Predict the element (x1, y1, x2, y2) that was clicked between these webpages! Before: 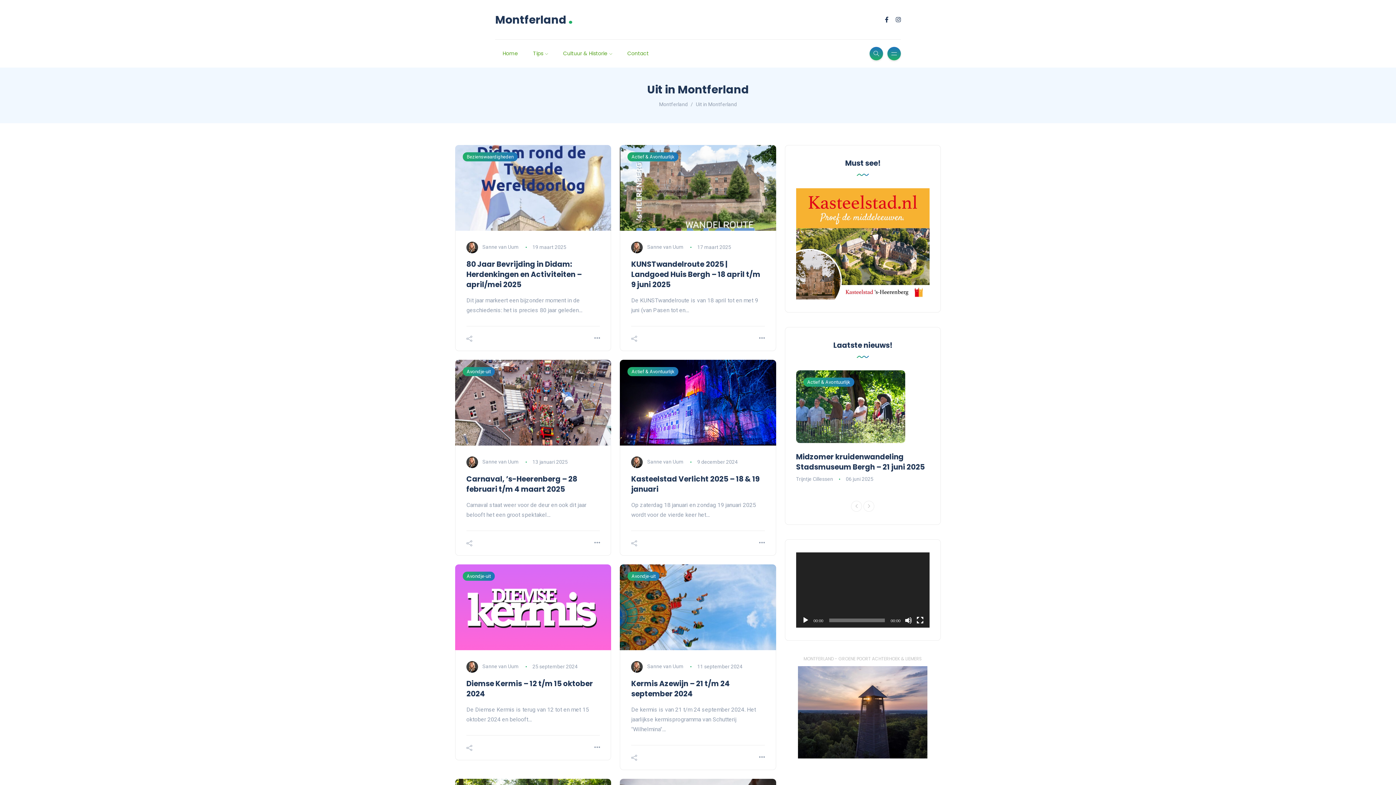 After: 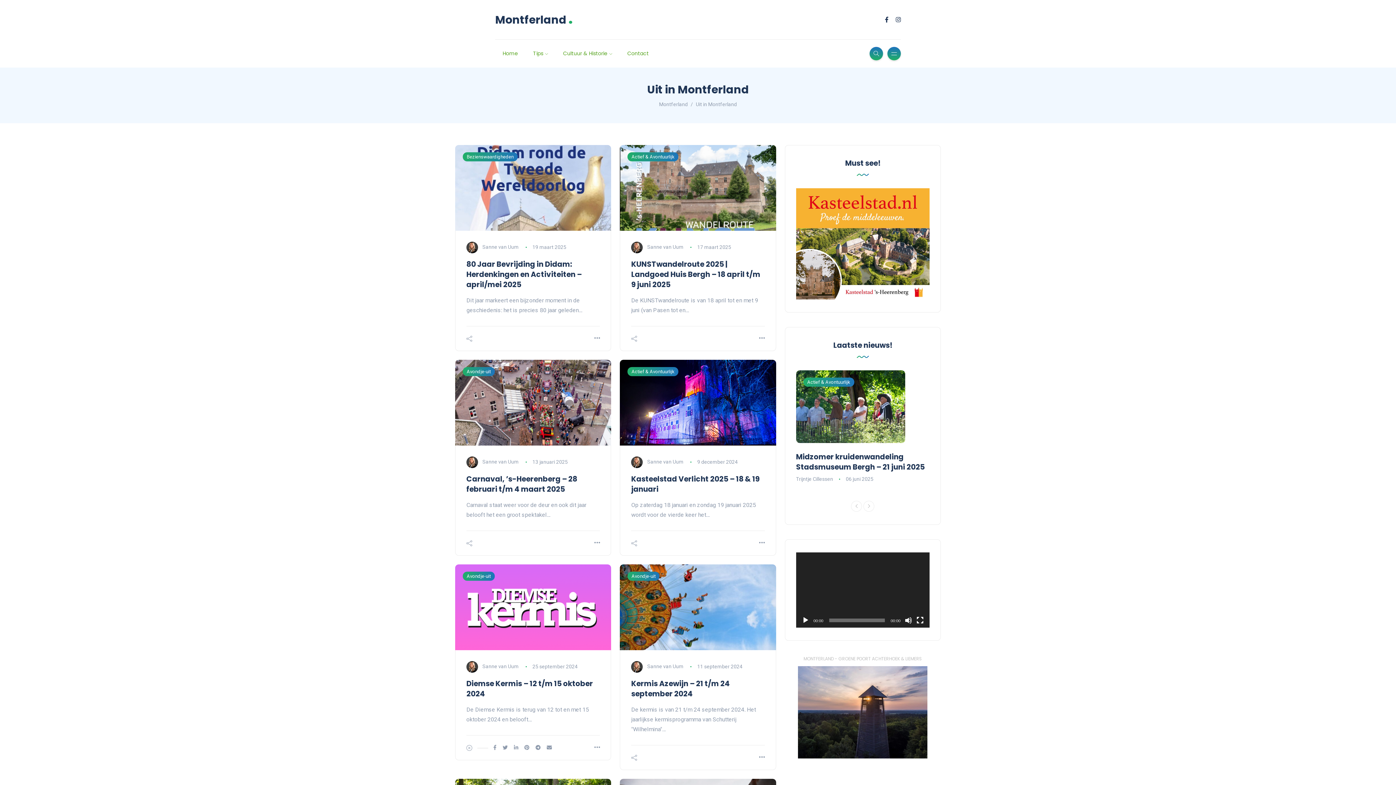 Action: bbox: (466, 745, 472, 751)